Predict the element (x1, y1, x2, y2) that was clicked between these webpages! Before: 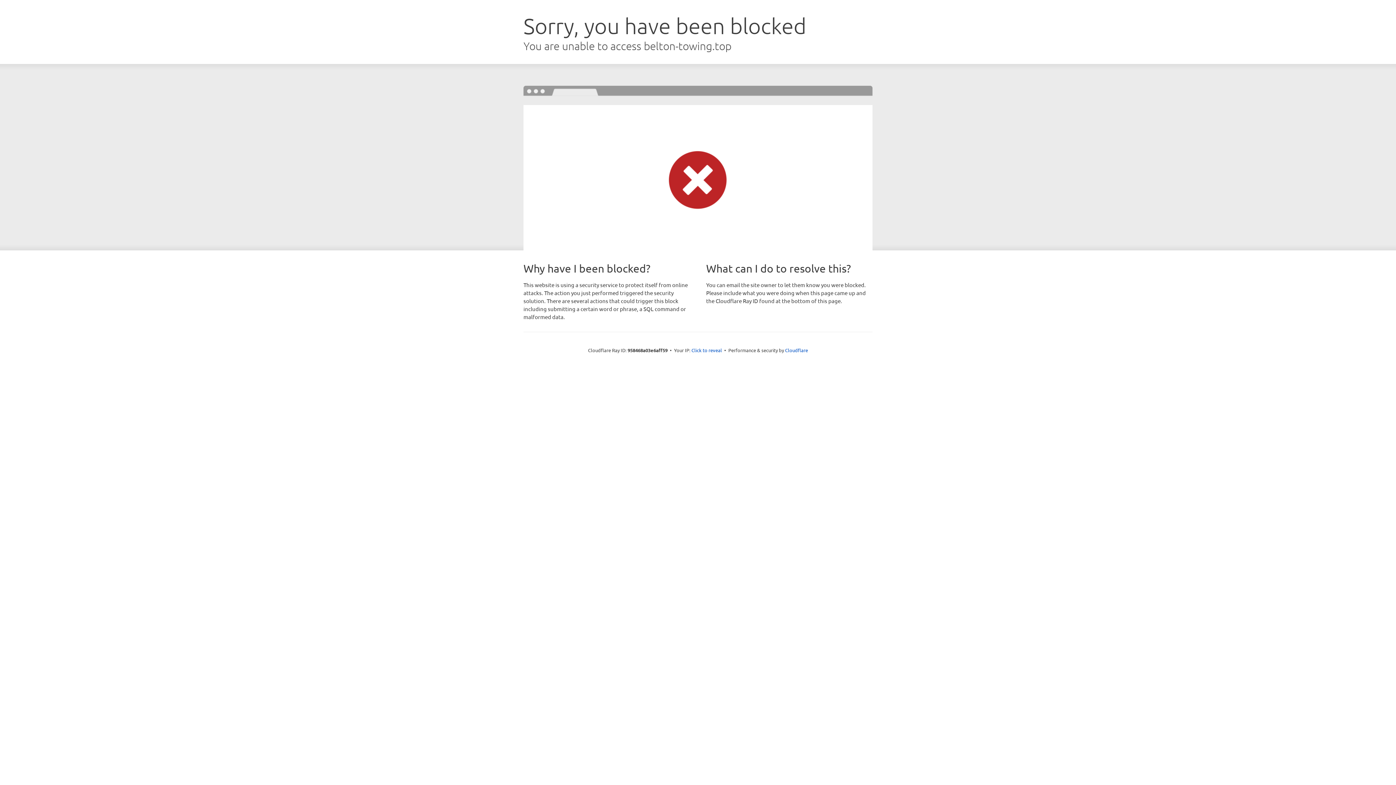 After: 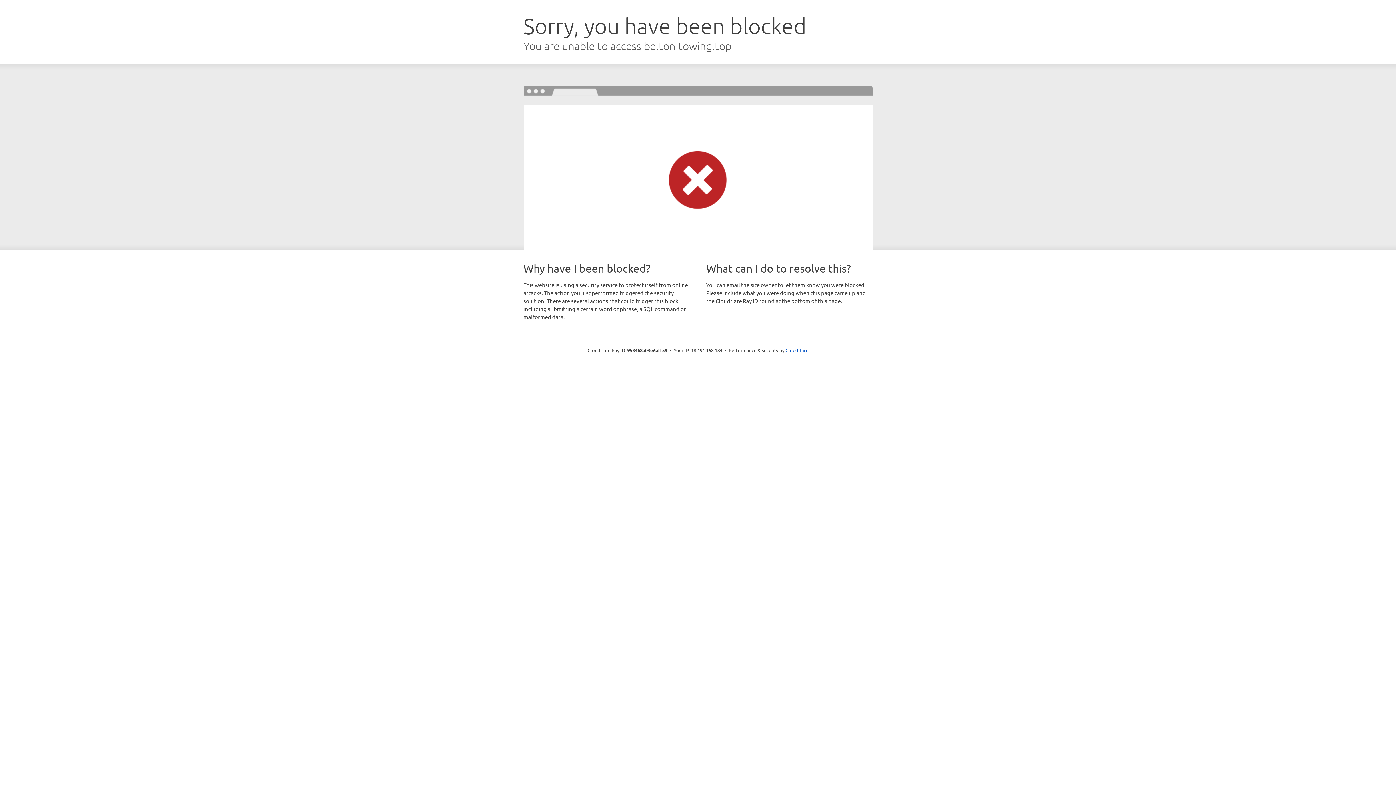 Action: bbox: (691, 346, 722, 353) label: Click to reveal